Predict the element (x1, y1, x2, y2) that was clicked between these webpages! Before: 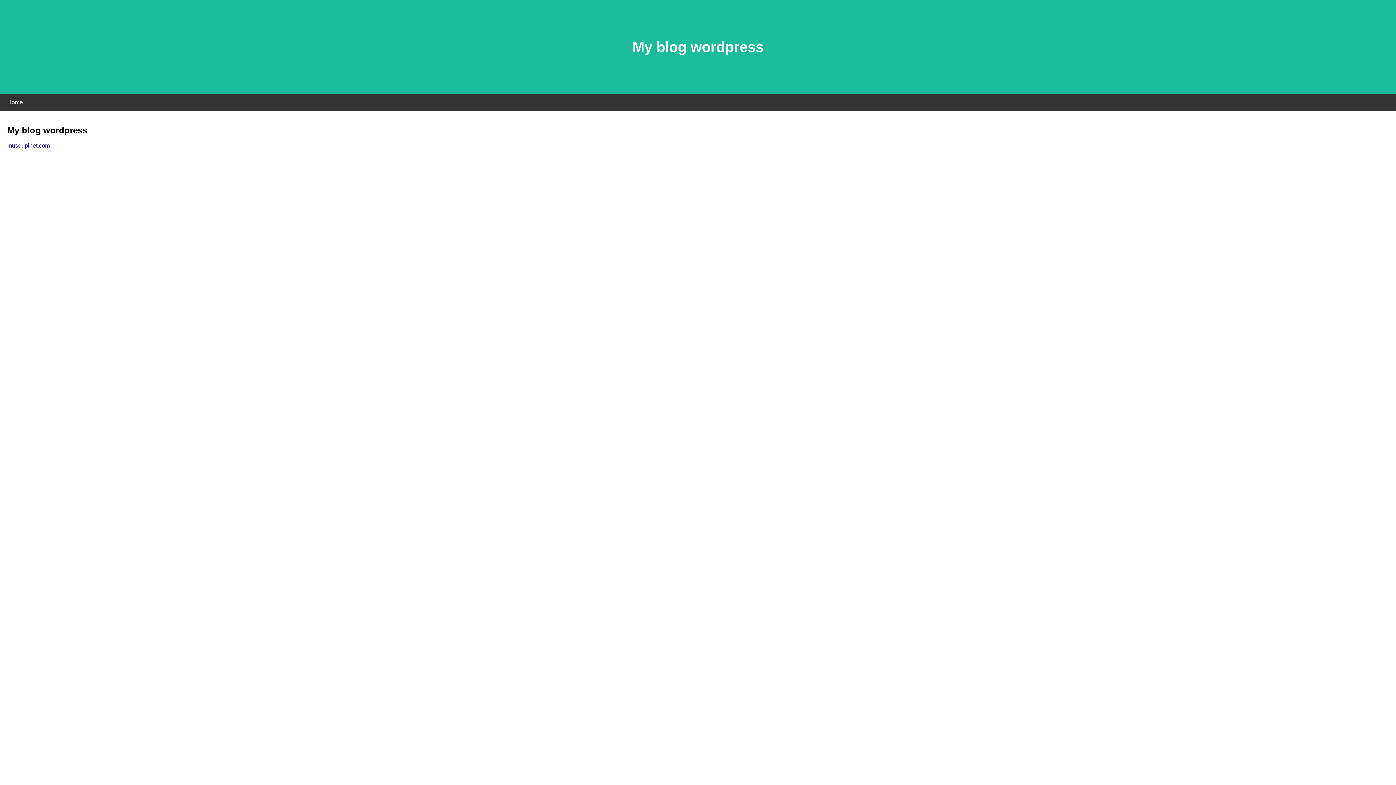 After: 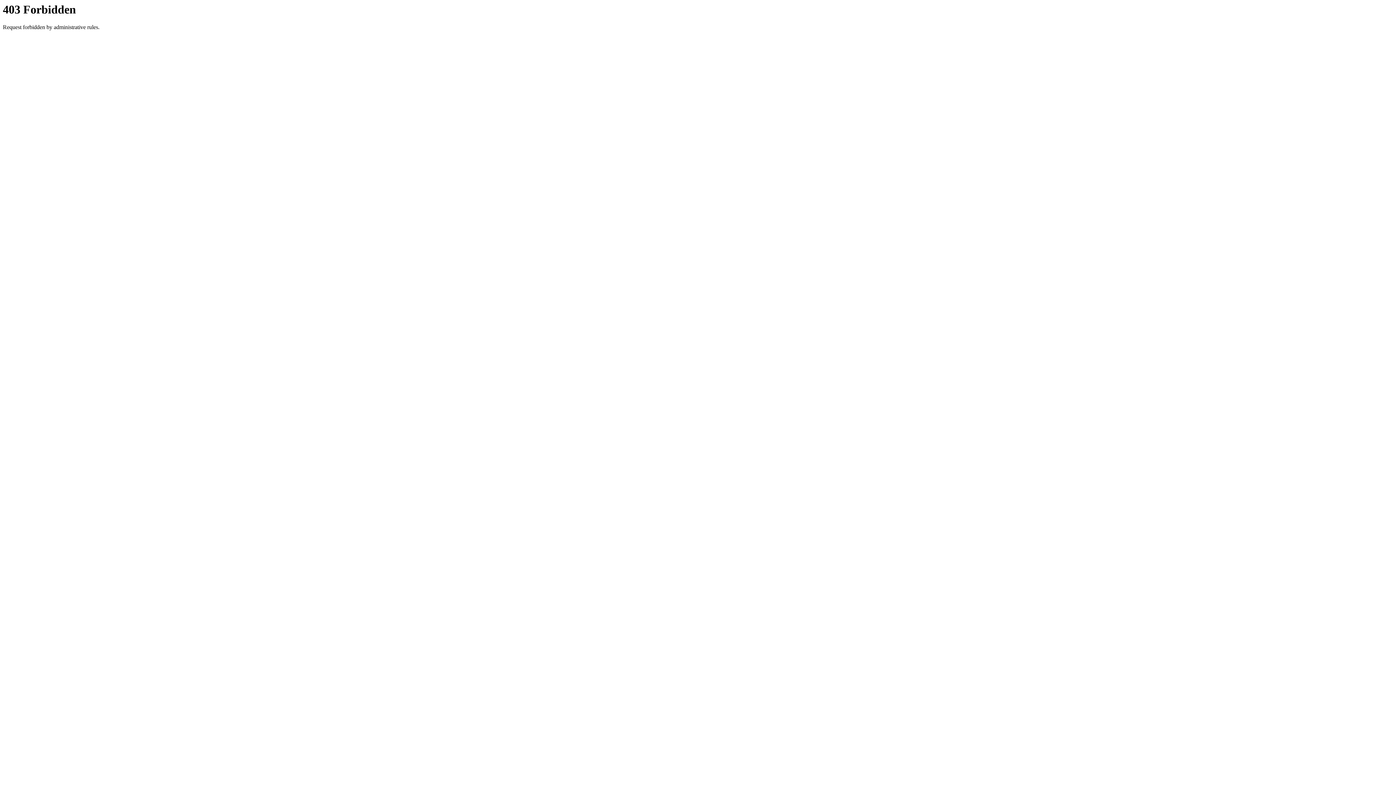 Action: label: museupinet.com bbox: (7, 142, 49, 148)